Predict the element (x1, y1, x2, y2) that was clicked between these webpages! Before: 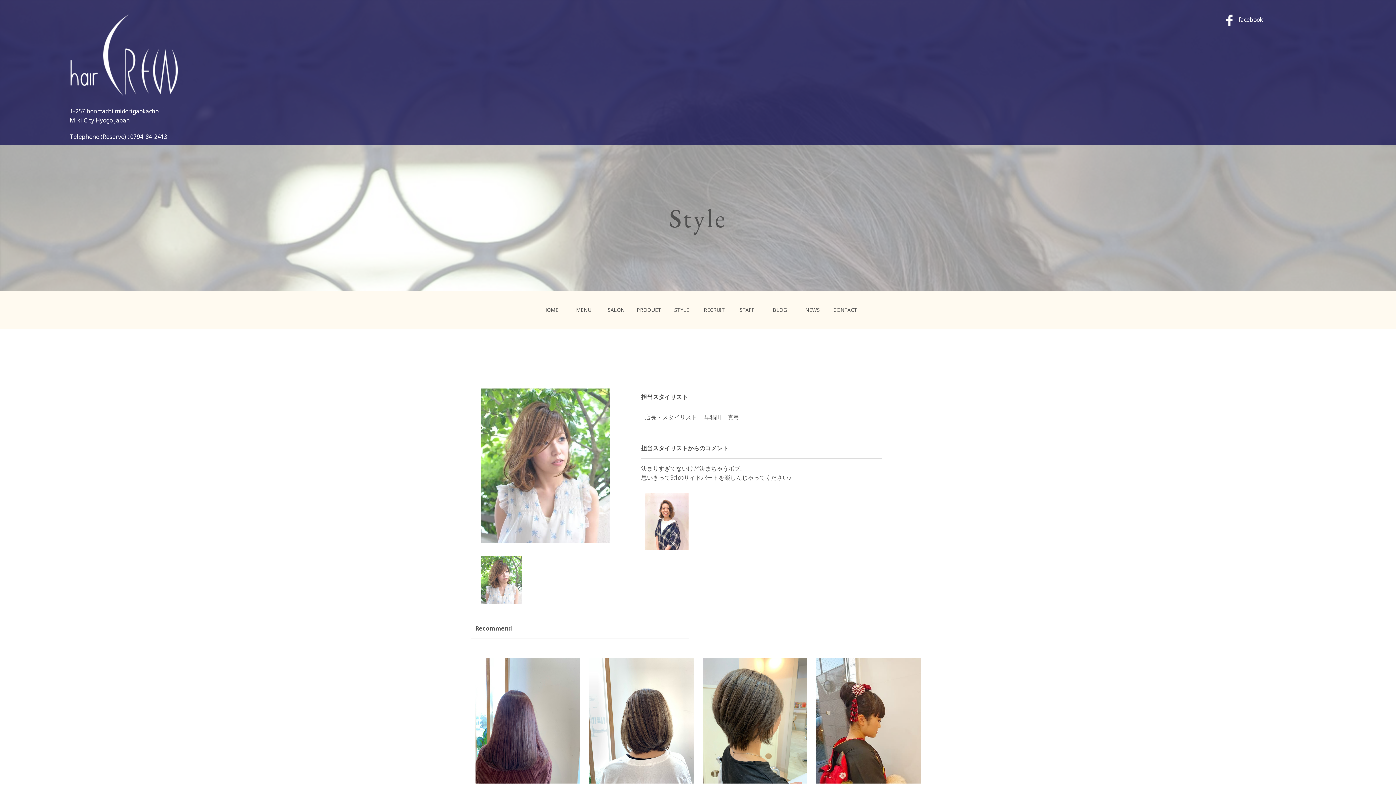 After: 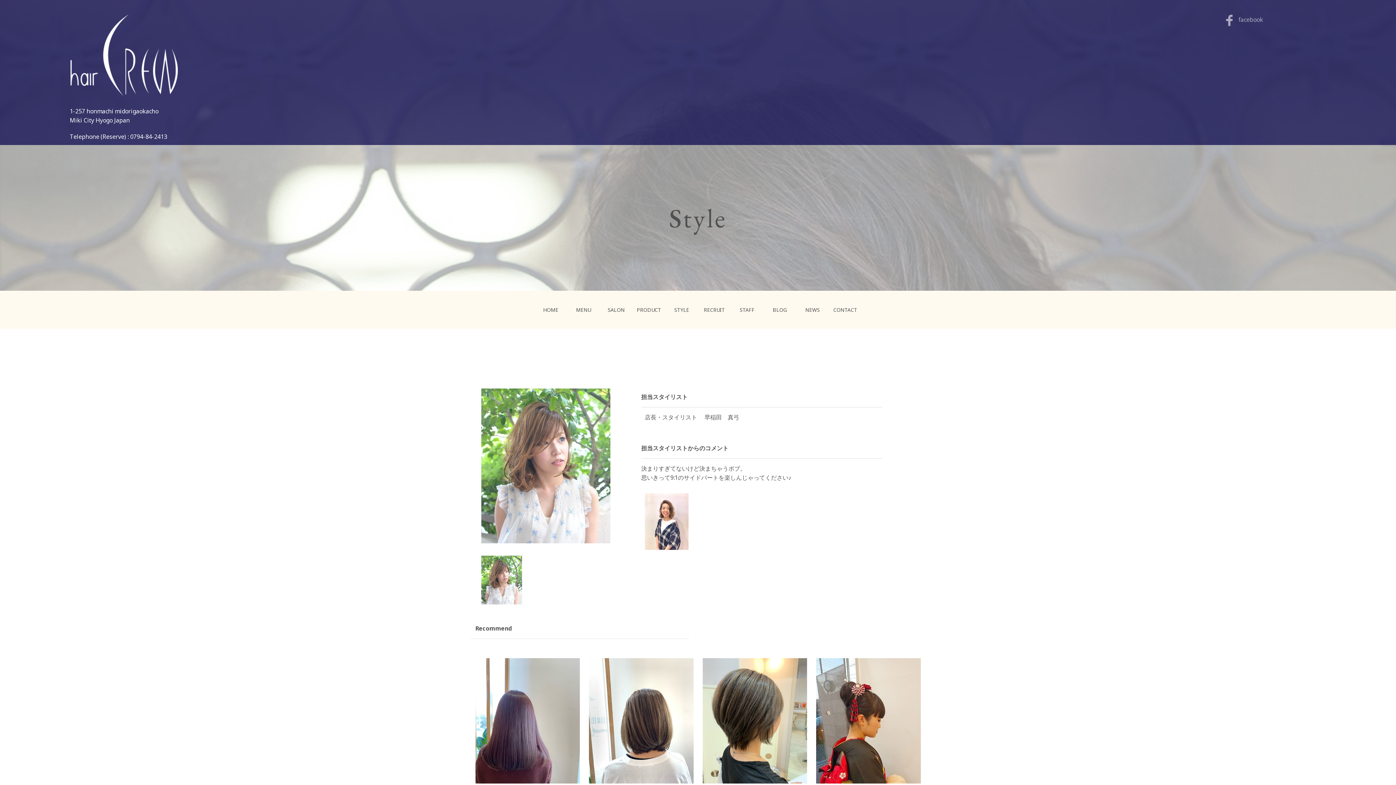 Action: label: facebook bbox: (1226, 15, 1263, 23)